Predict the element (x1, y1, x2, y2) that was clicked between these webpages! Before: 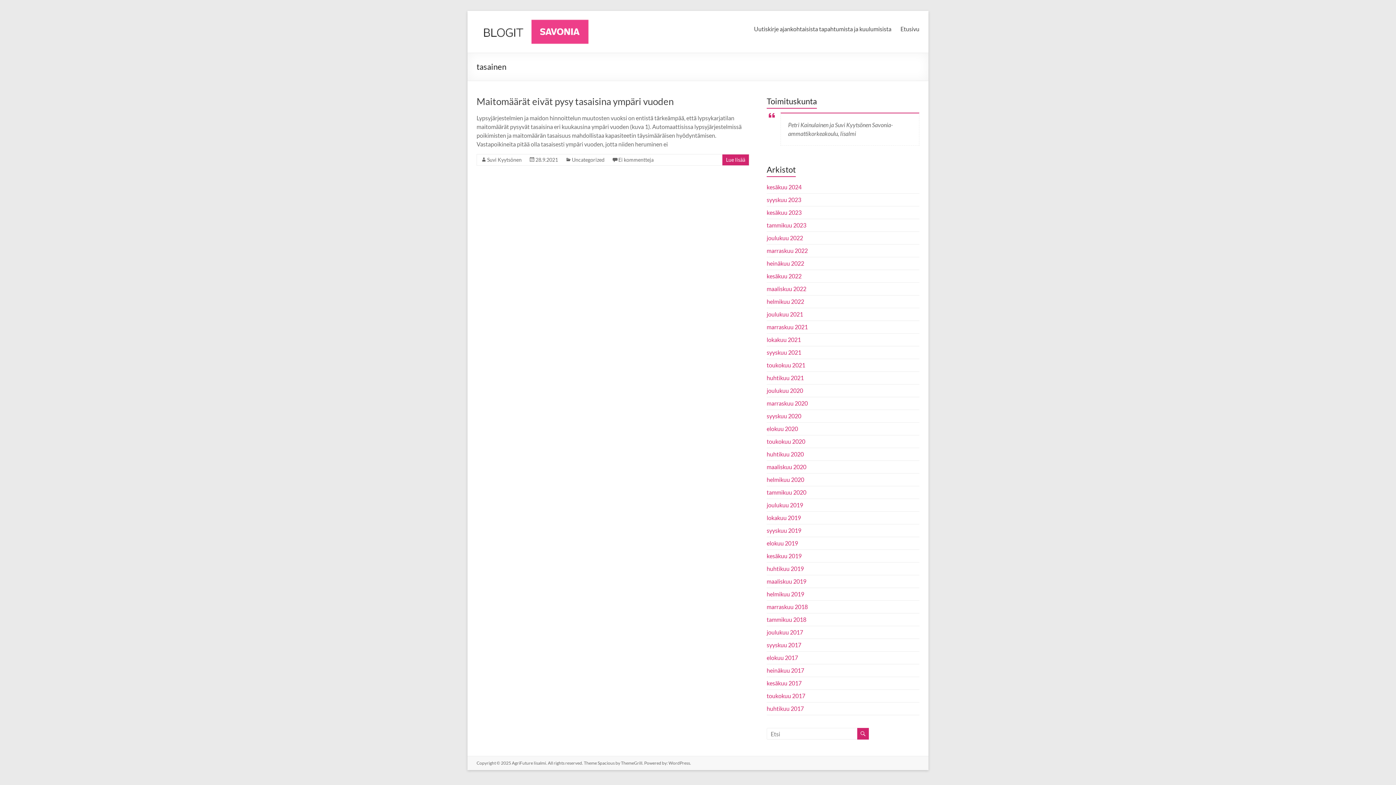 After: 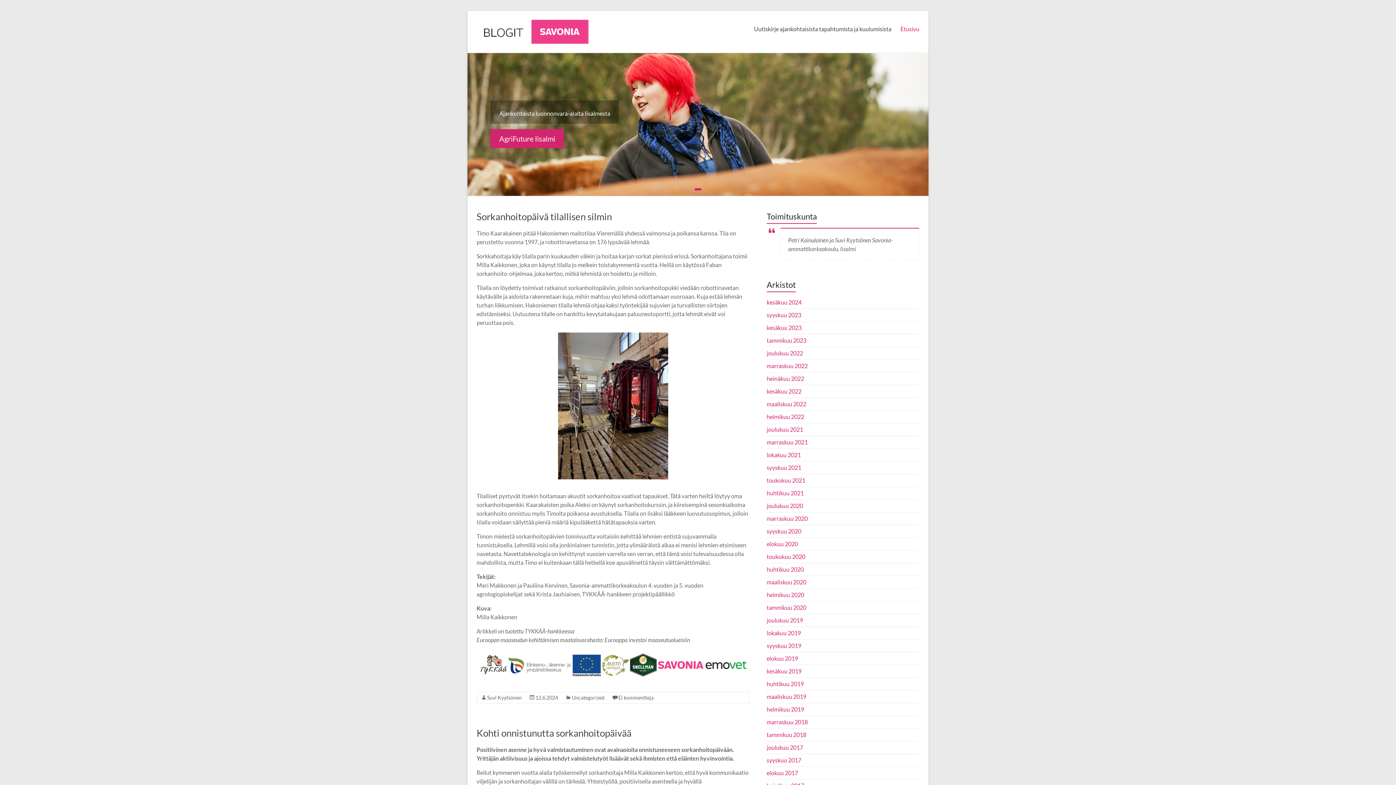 Action: bbox: (900, 23, 919, 34) label: Etusivu